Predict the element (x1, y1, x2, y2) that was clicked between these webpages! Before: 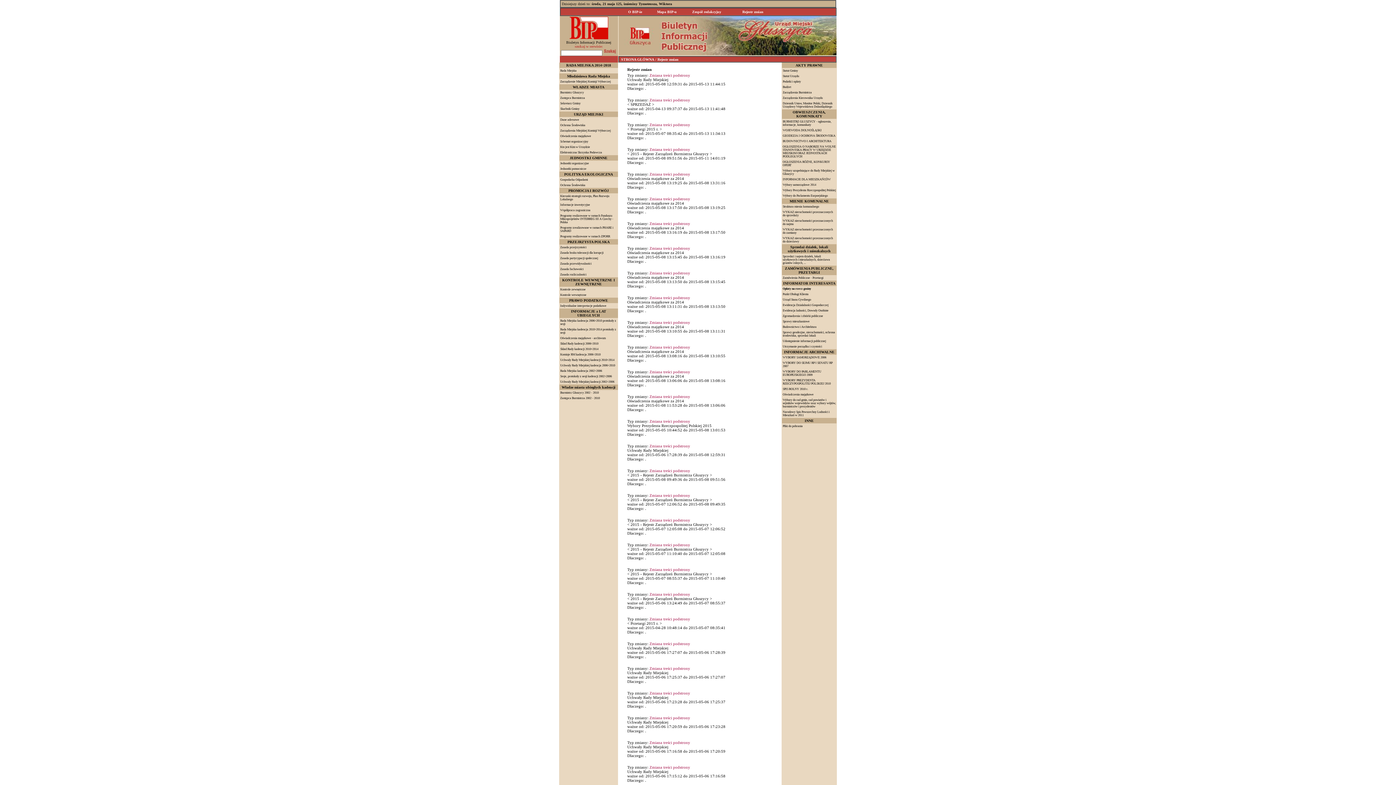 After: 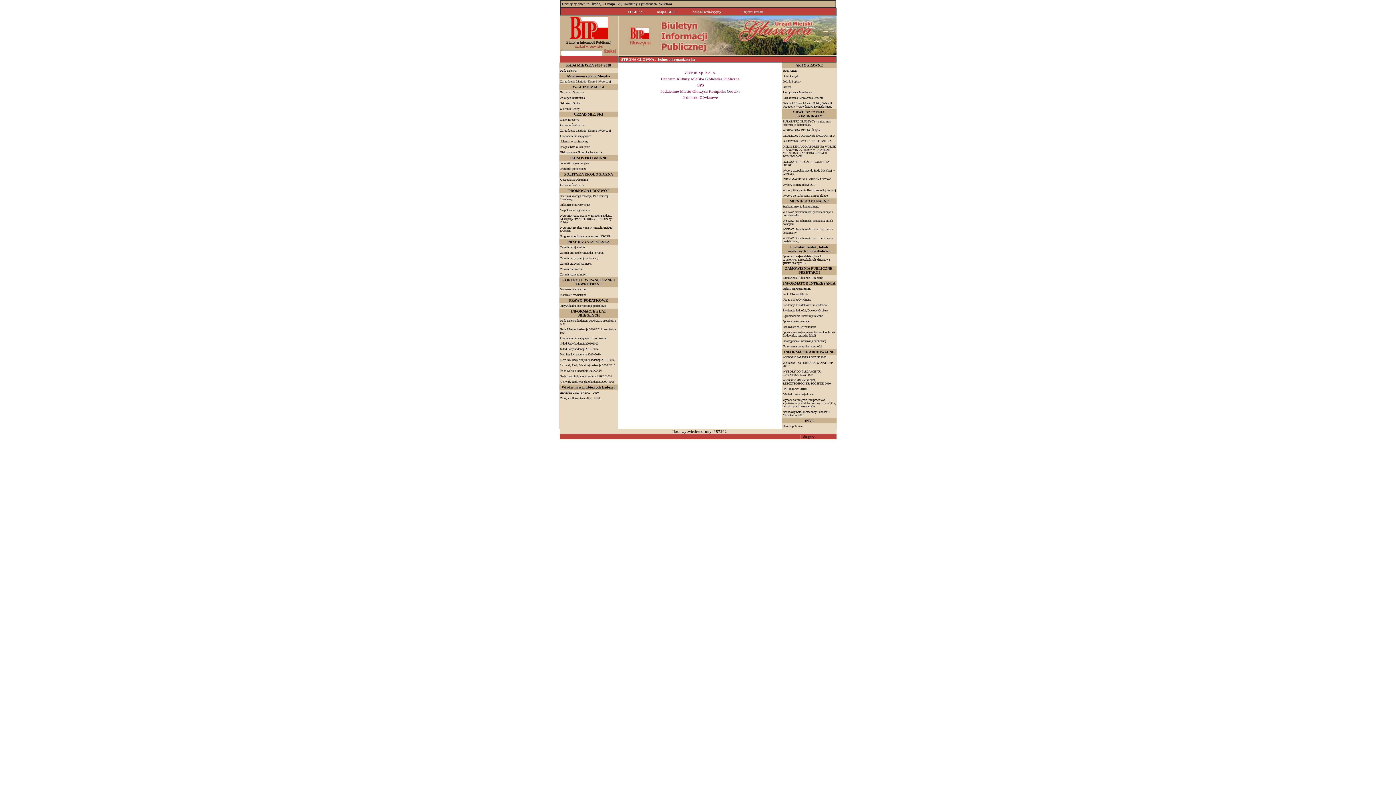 Action: label: STRONA GŁÓWNA bbox: (621, 57, 654, 61)